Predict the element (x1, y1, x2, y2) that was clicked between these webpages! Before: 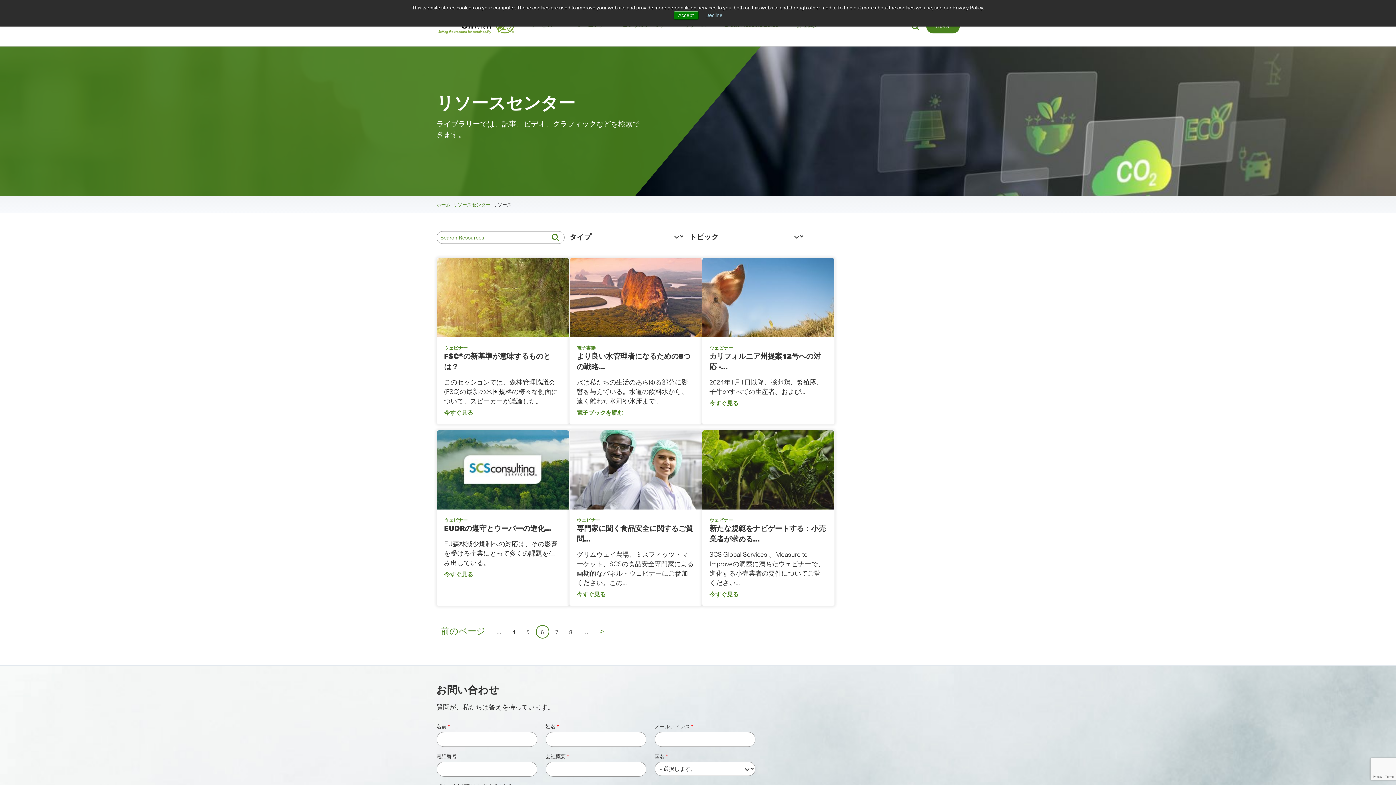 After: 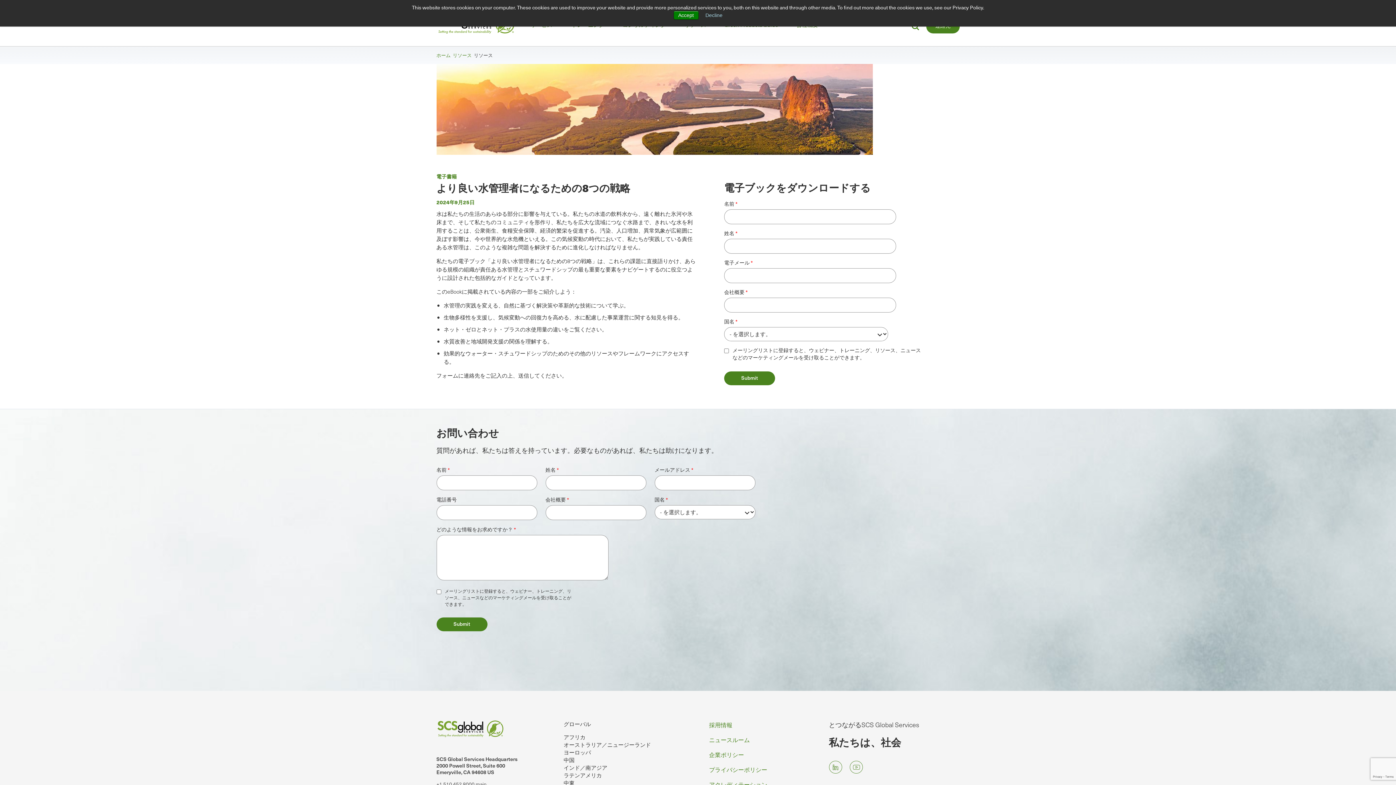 Action: label: 電子ブックを読む bbox: (576, 408, 623, 416)